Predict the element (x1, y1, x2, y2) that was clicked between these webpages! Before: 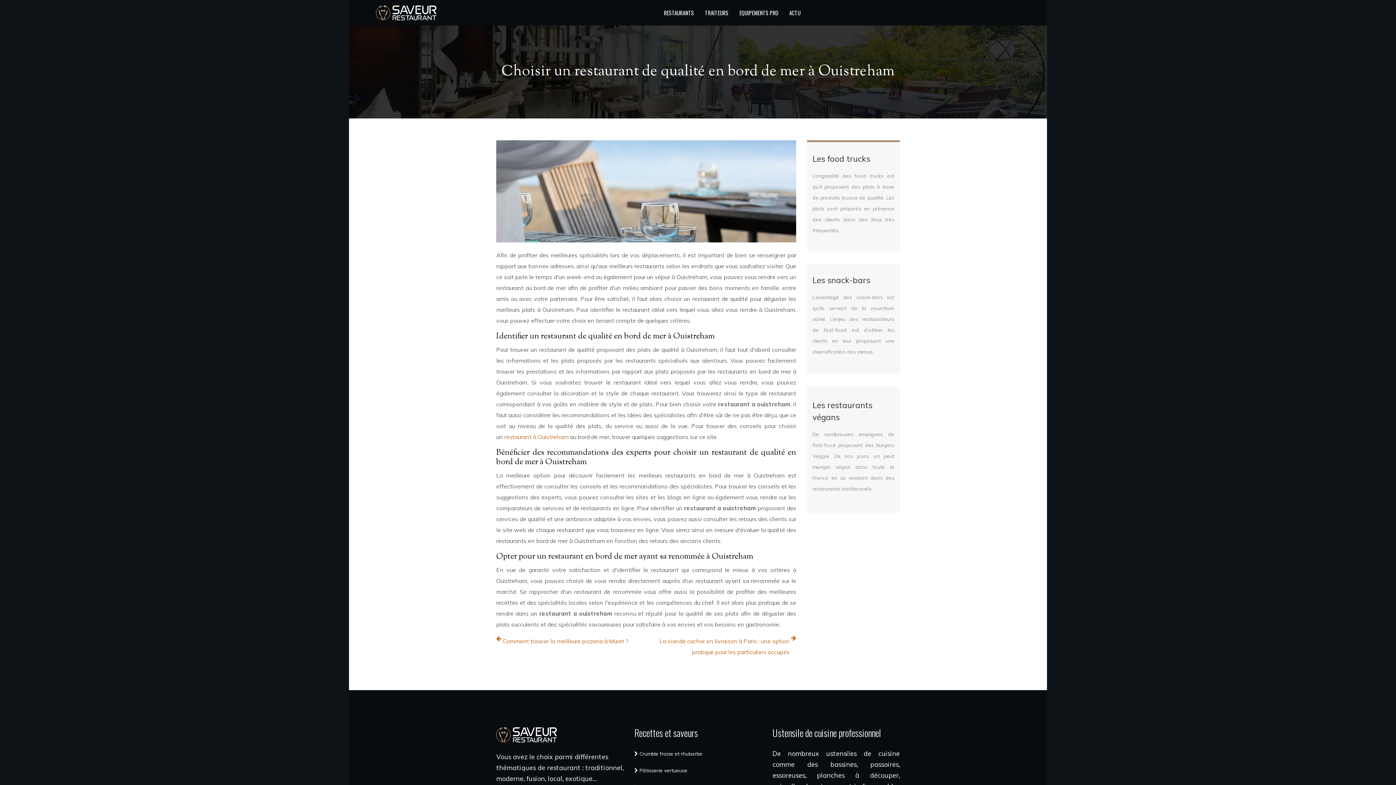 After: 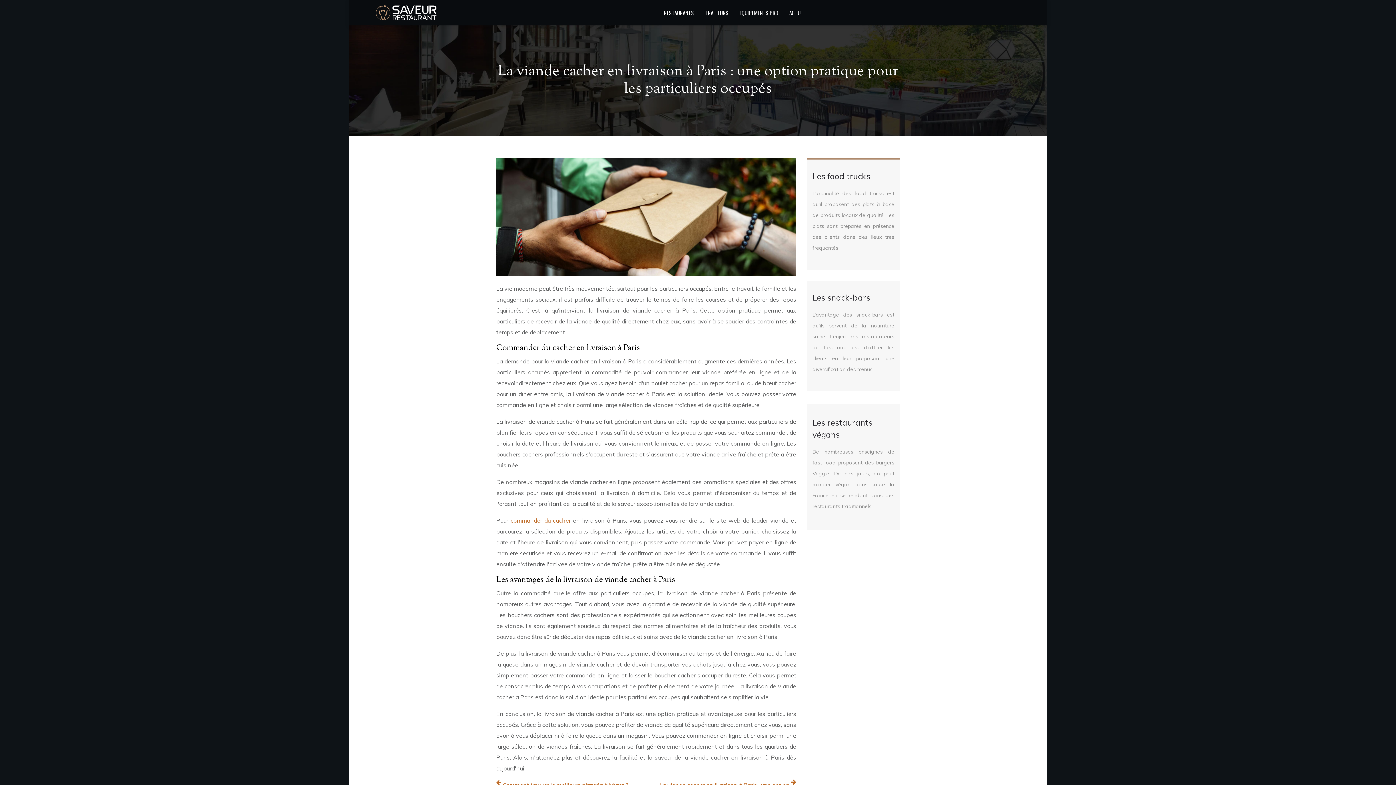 Action: bbox: (651, 636, 796, 657) label: La viande cacher en livraison à Paris : une option pratique pour les particuliers occupés